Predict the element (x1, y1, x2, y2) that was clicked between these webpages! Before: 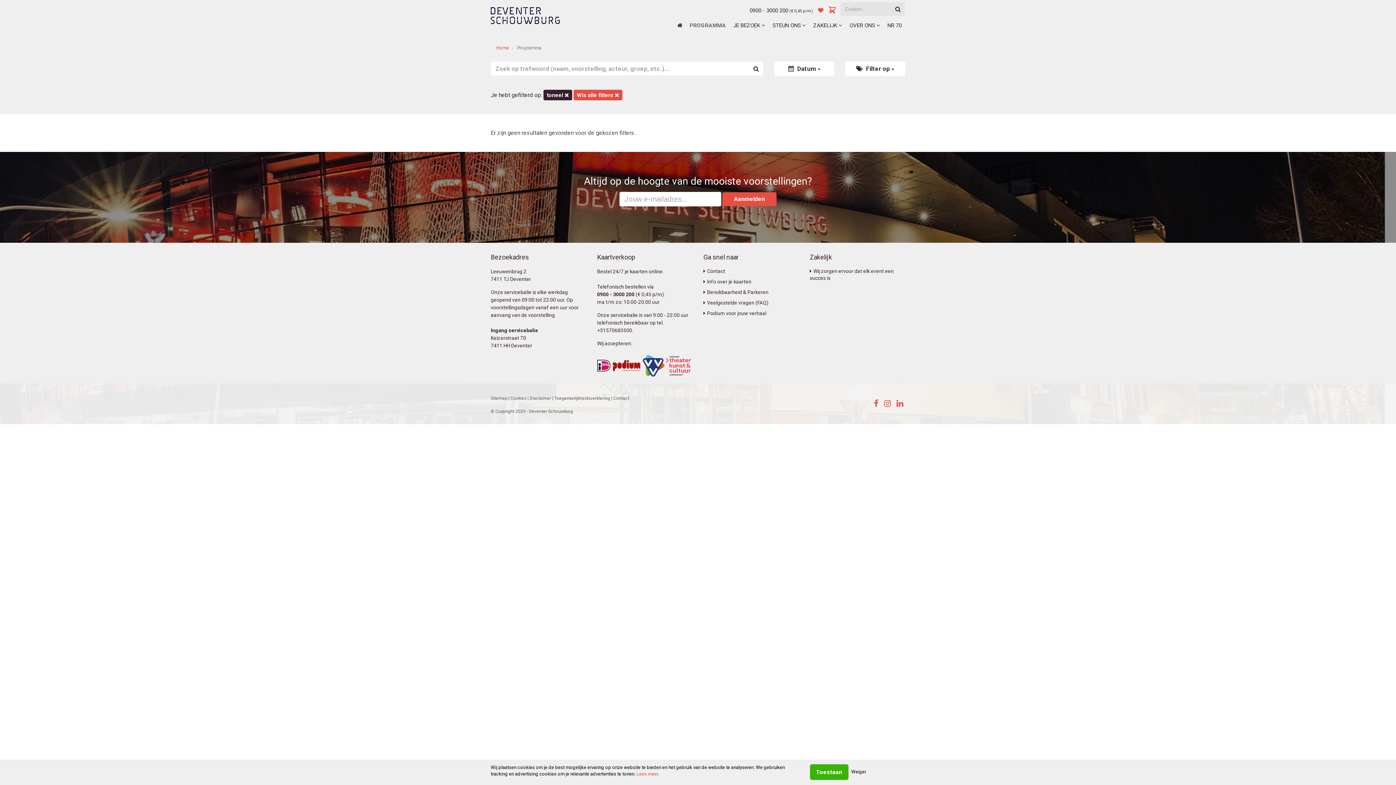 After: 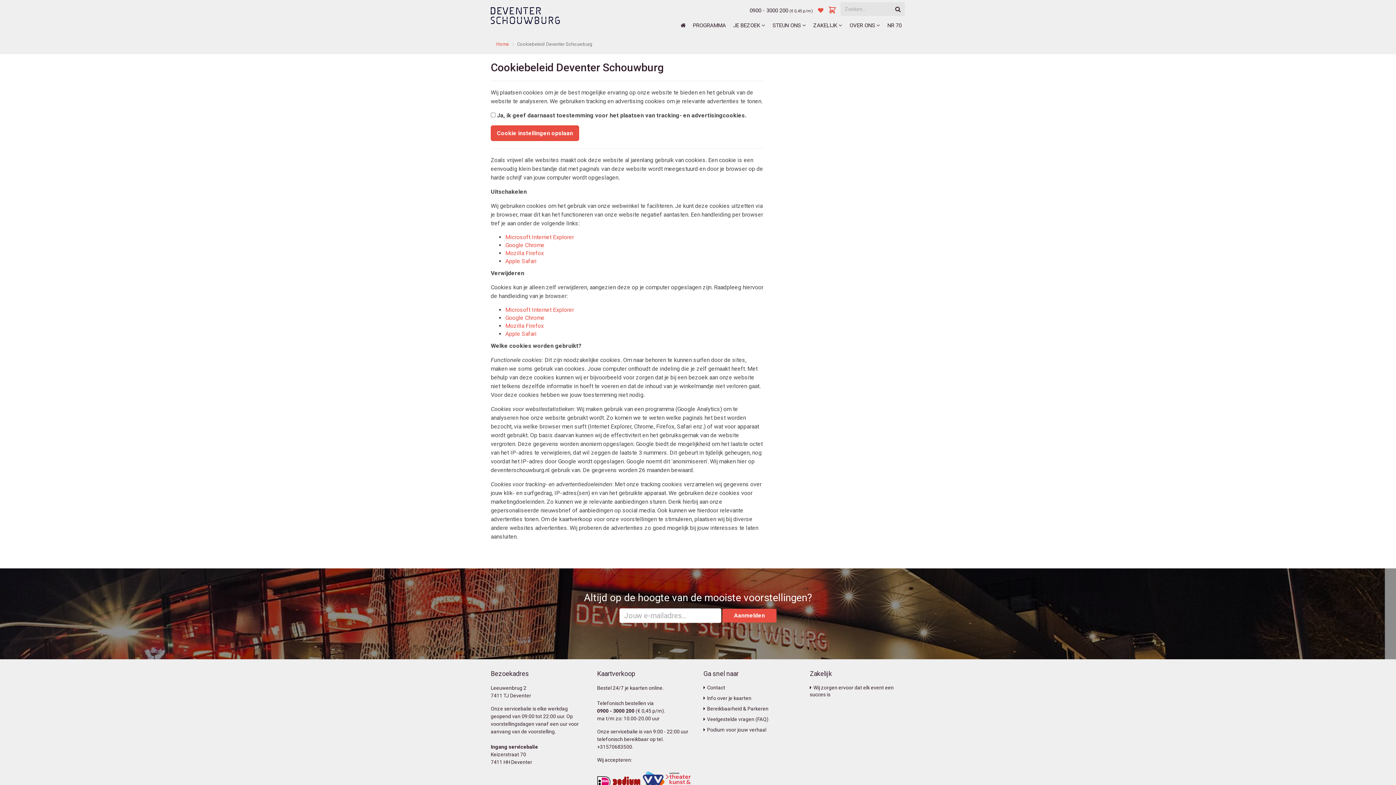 Action: label: Cookies bbox: (510, 396, 526, 401)